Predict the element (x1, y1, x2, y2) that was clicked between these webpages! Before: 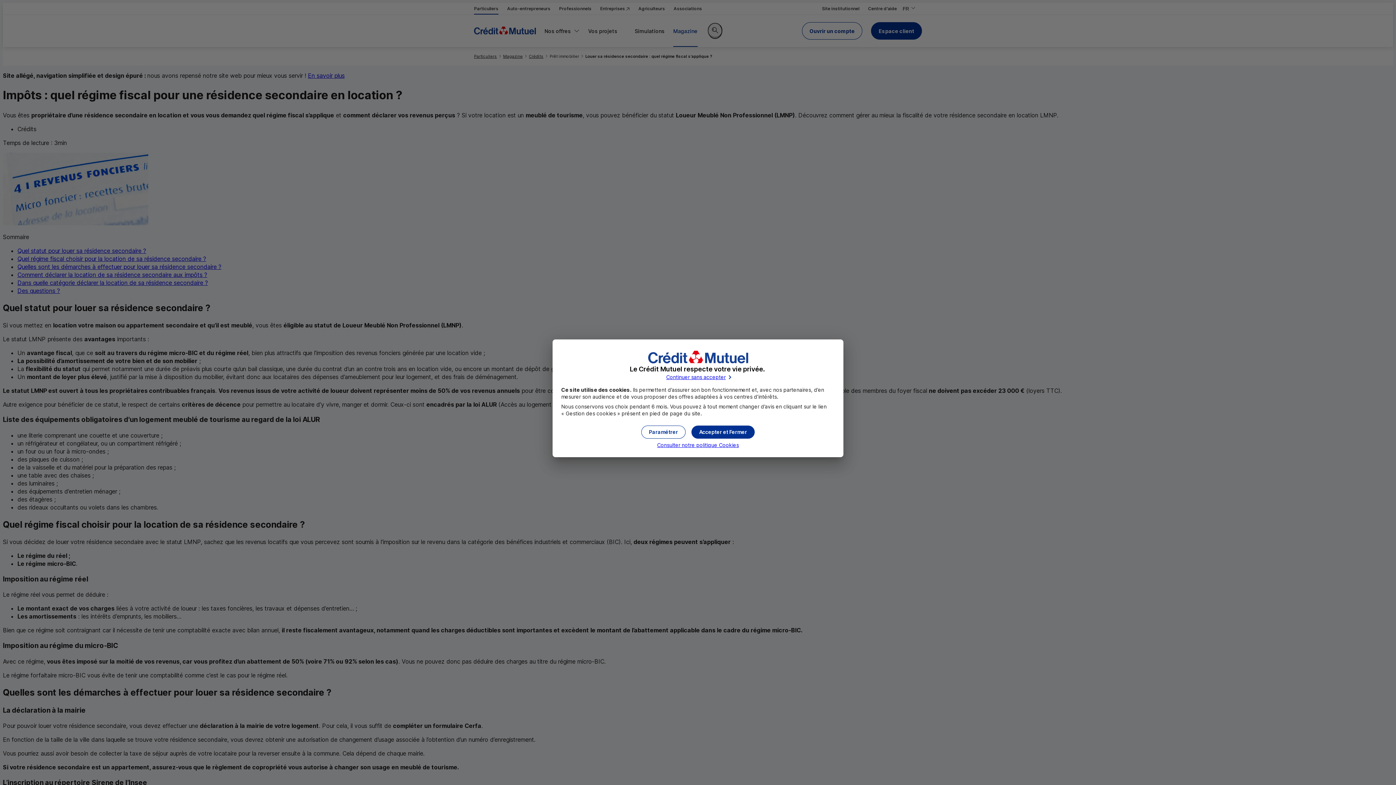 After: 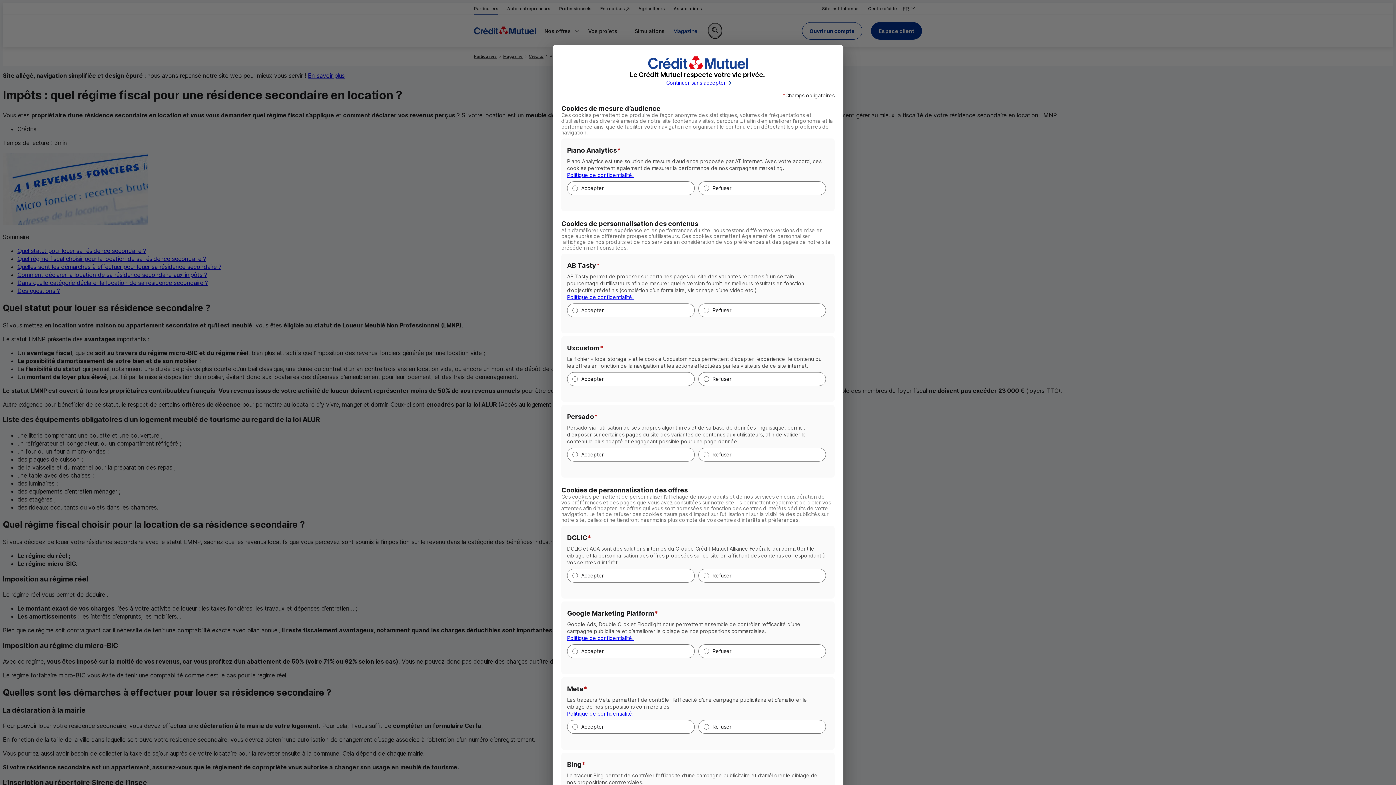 Action: label: Paramétrer mes préférences de cookies bbox: (641, 425, 685, 438)